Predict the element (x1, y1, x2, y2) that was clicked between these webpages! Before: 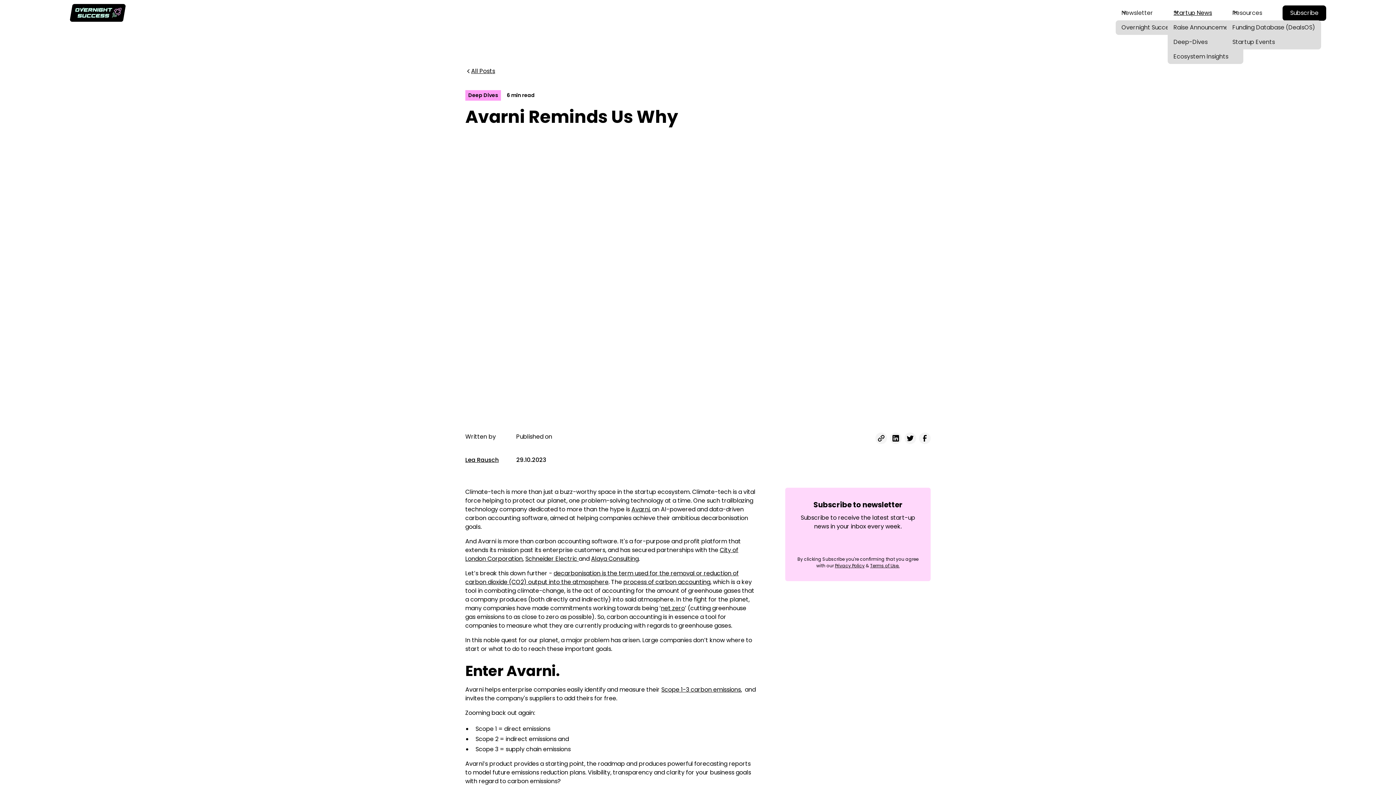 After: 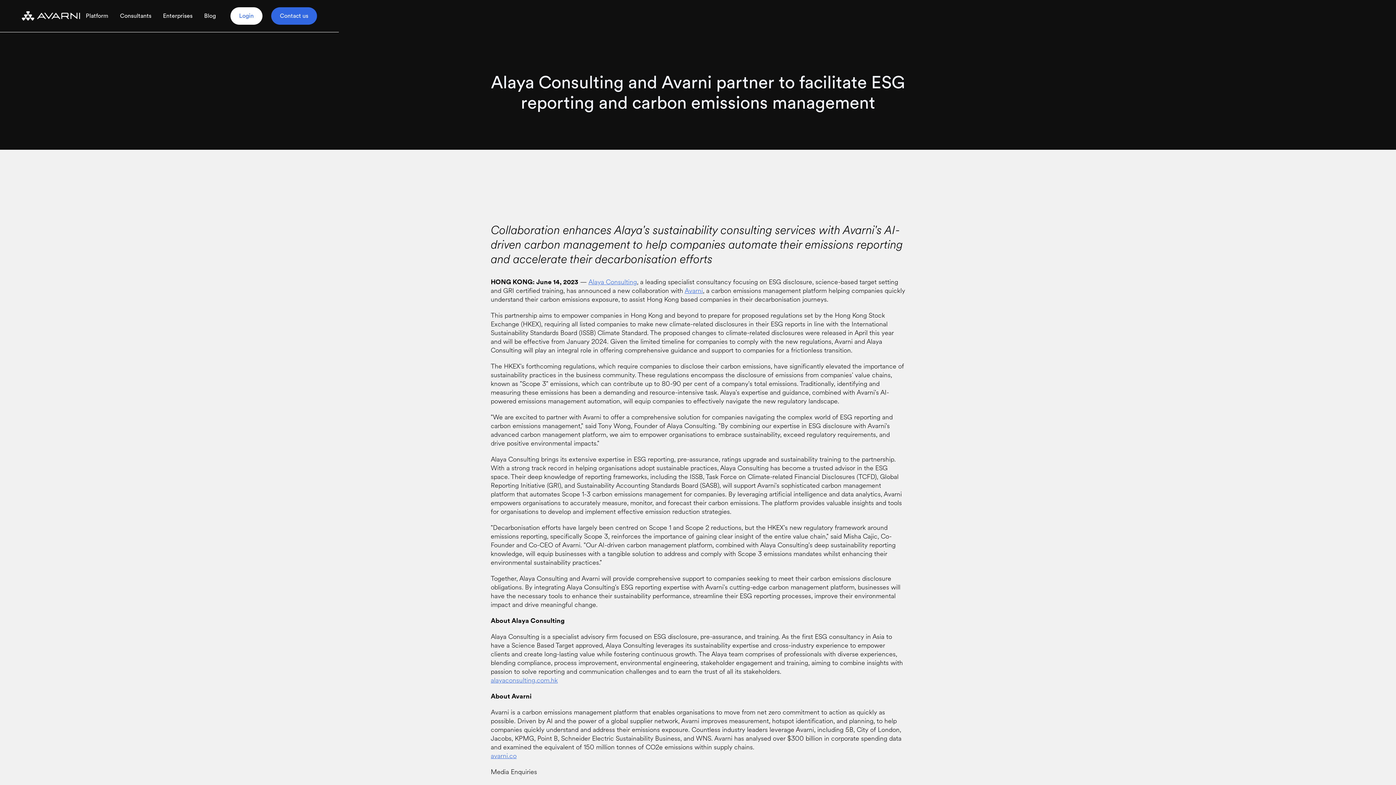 Action: label: Alaya Consulting bbox: (591, 554, 638, 563)